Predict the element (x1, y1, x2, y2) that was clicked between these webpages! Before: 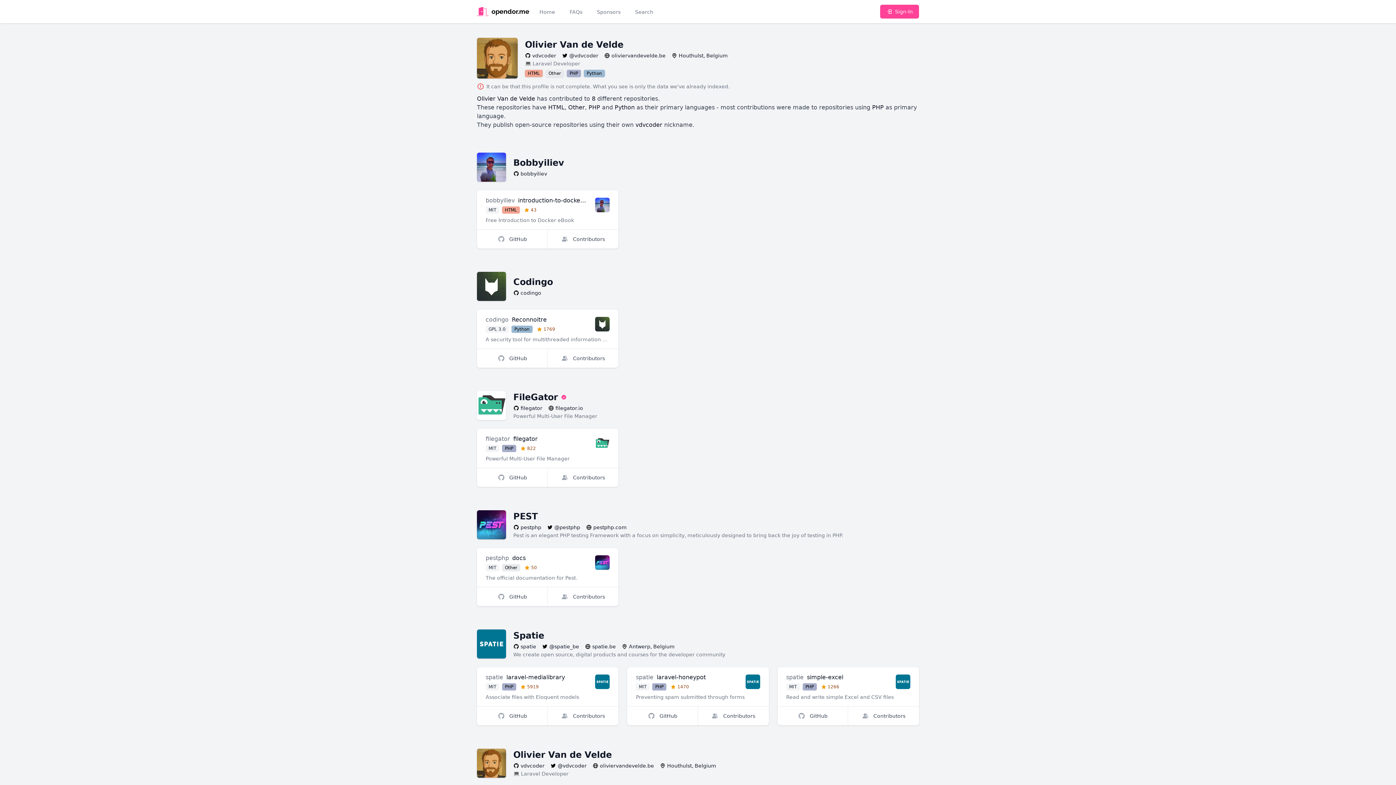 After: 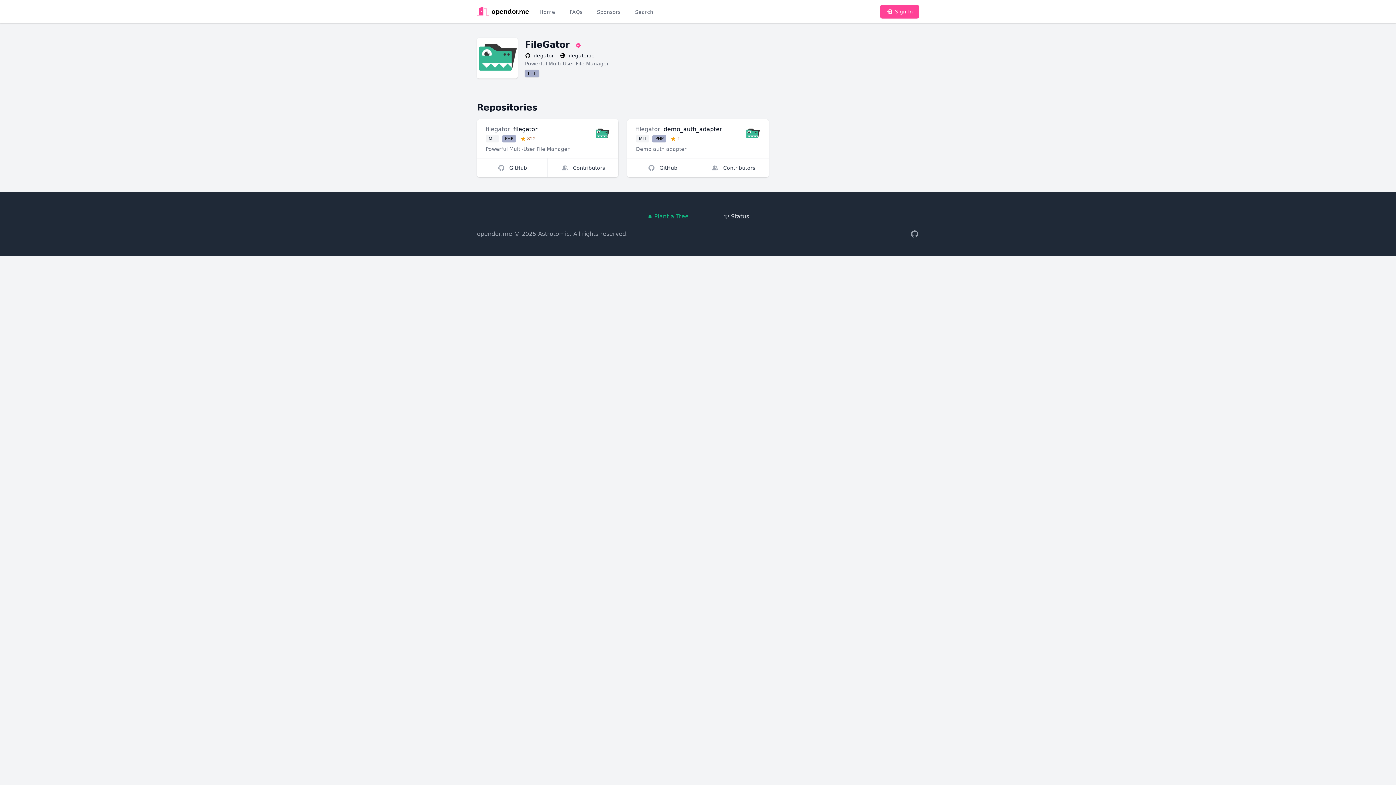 Action: label: filegator bbox: (485, 435, 510, 442)